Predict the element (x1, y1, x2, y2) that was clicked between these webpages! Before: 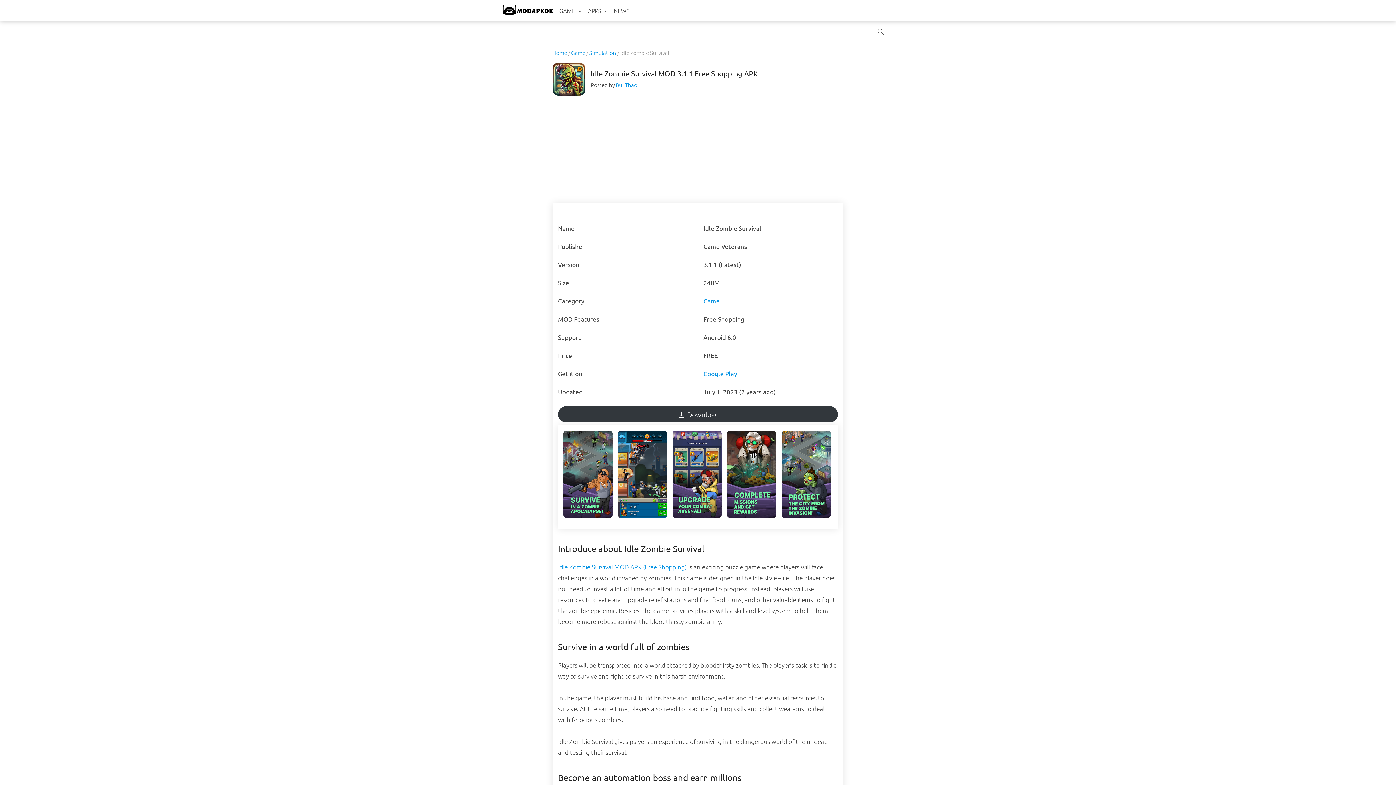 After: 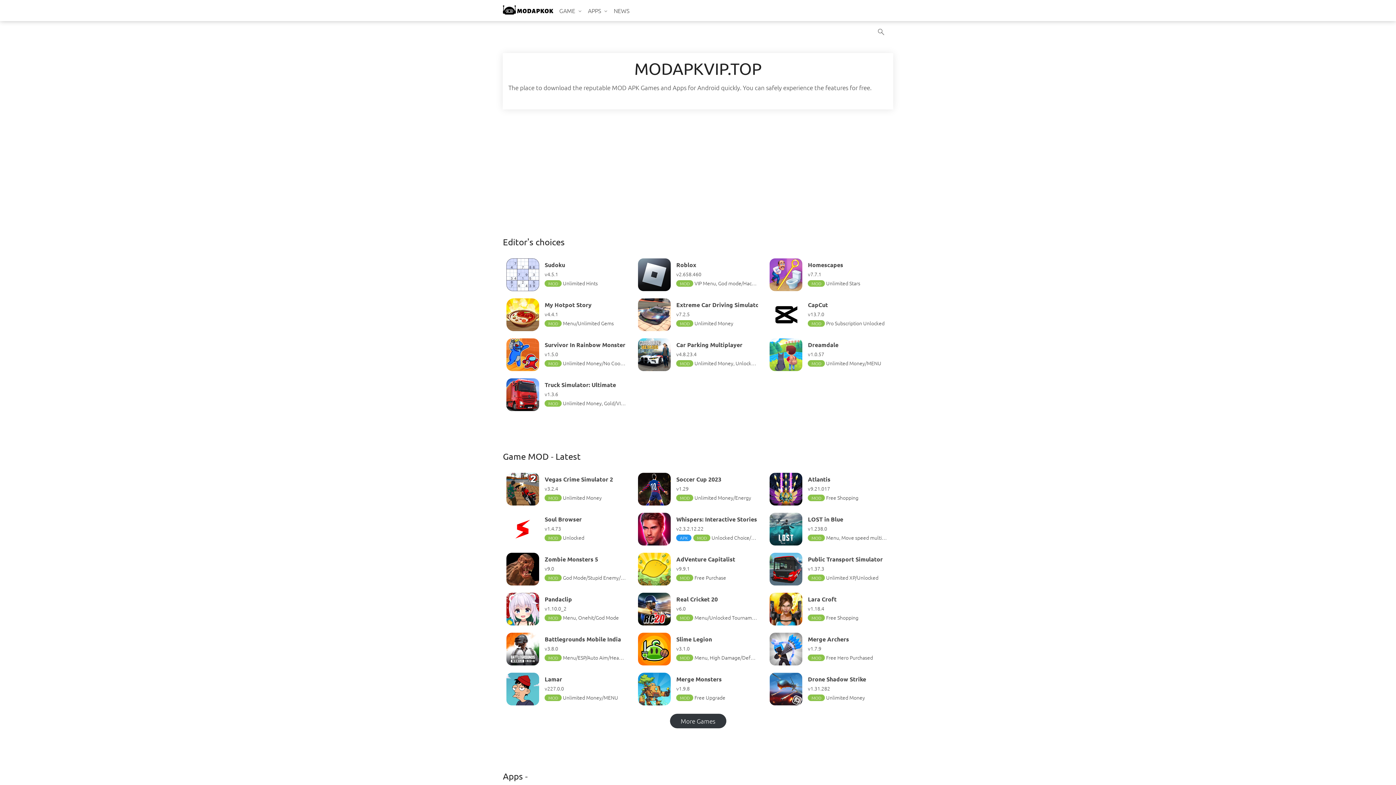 Action: bbox: (552, 48, 567, 56) label: Home